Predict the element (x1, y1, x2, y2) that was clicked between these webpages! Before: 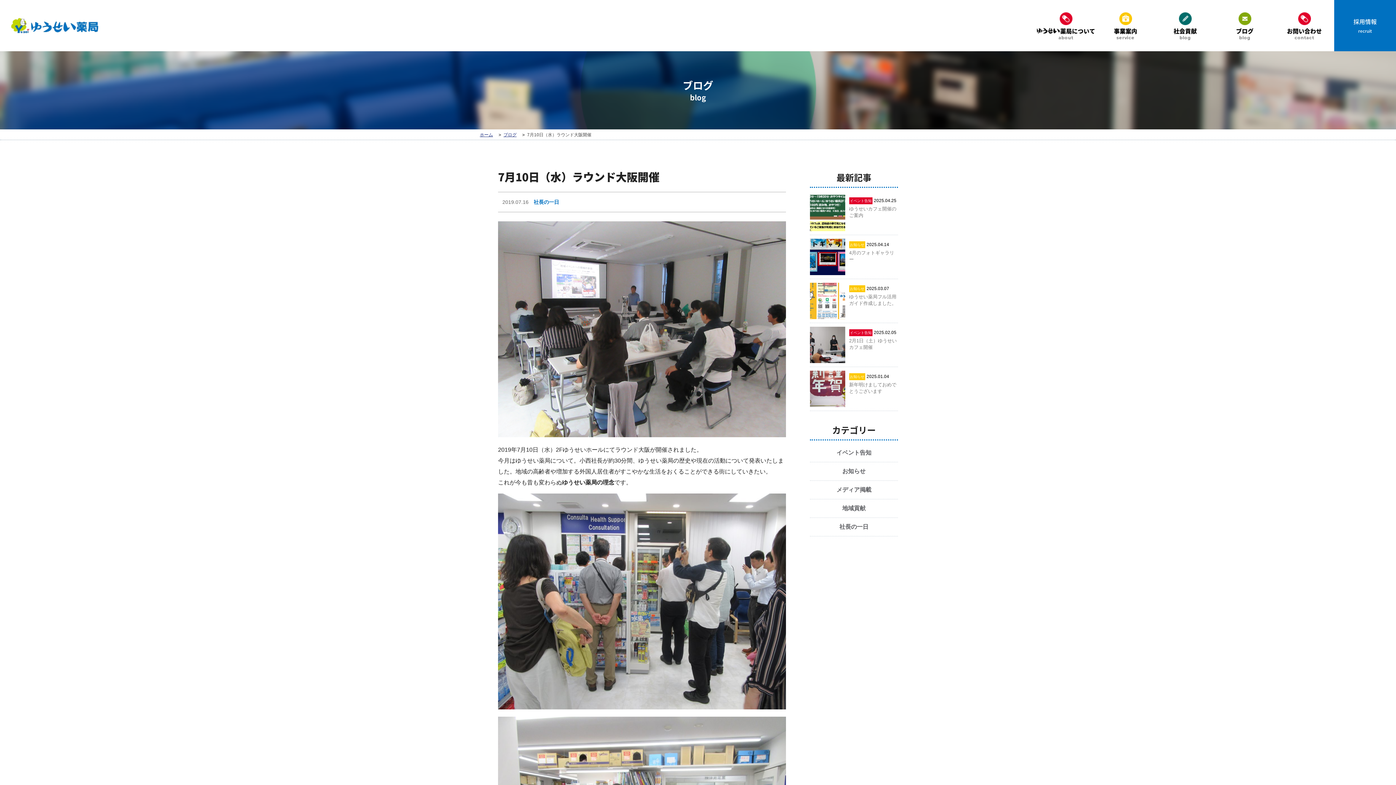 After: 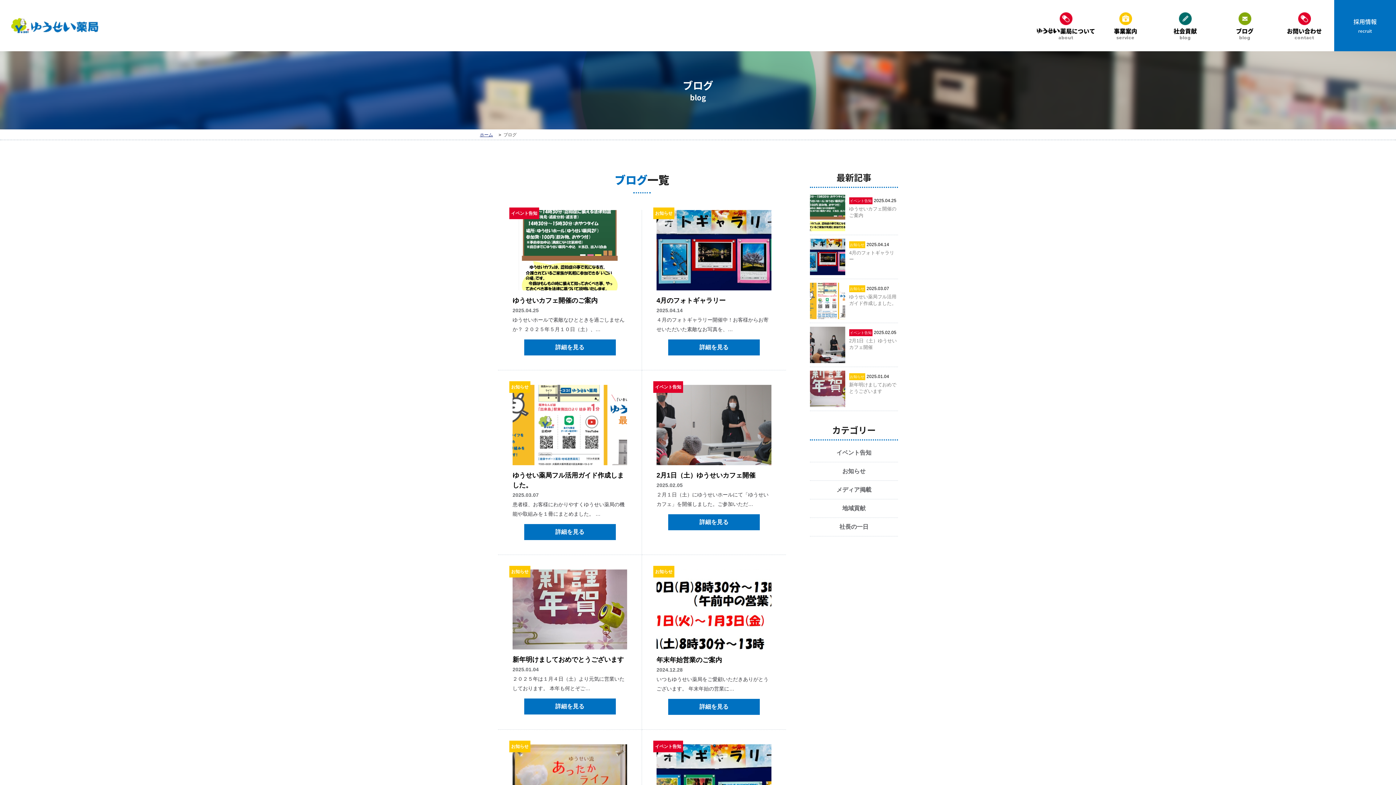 Action: bbox: (533, 197, 559, 206) label: 社長の一日